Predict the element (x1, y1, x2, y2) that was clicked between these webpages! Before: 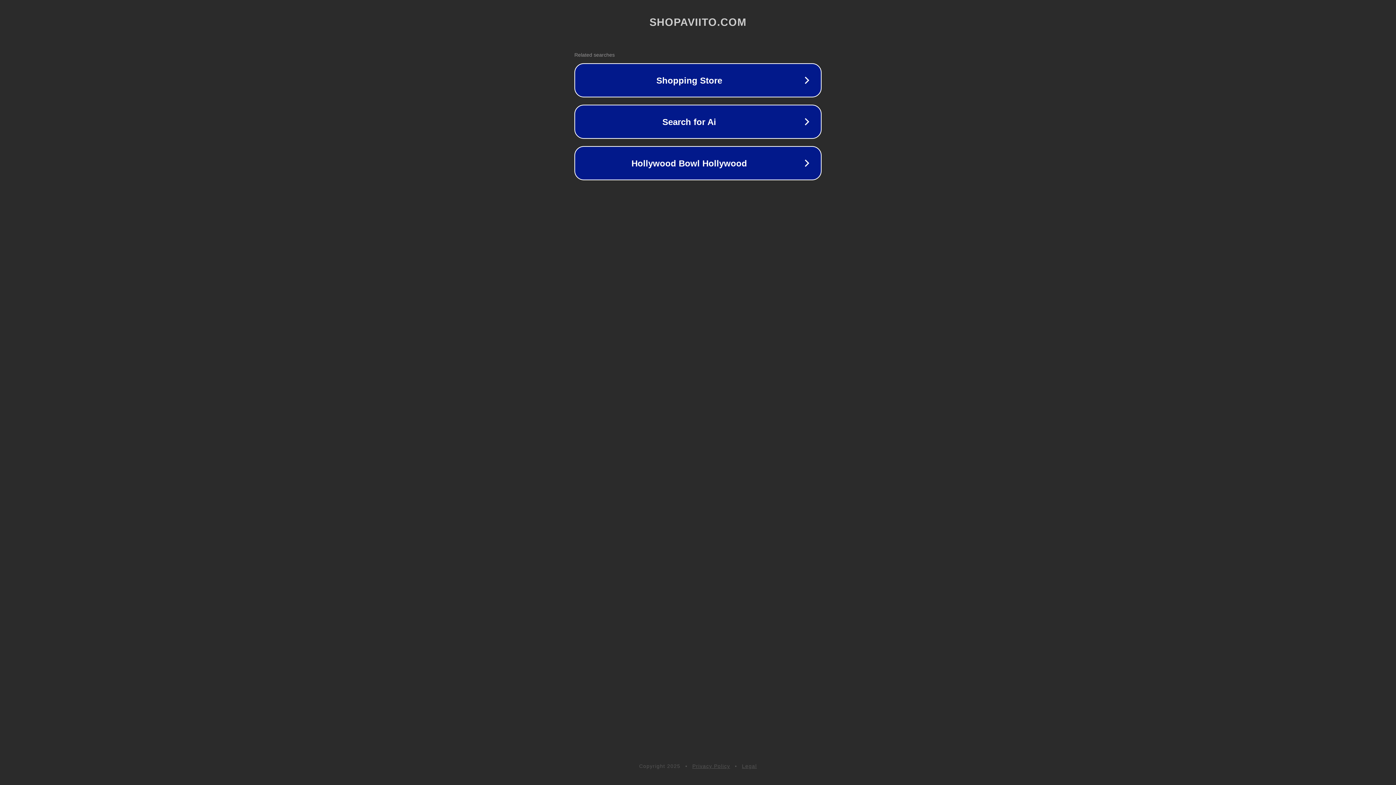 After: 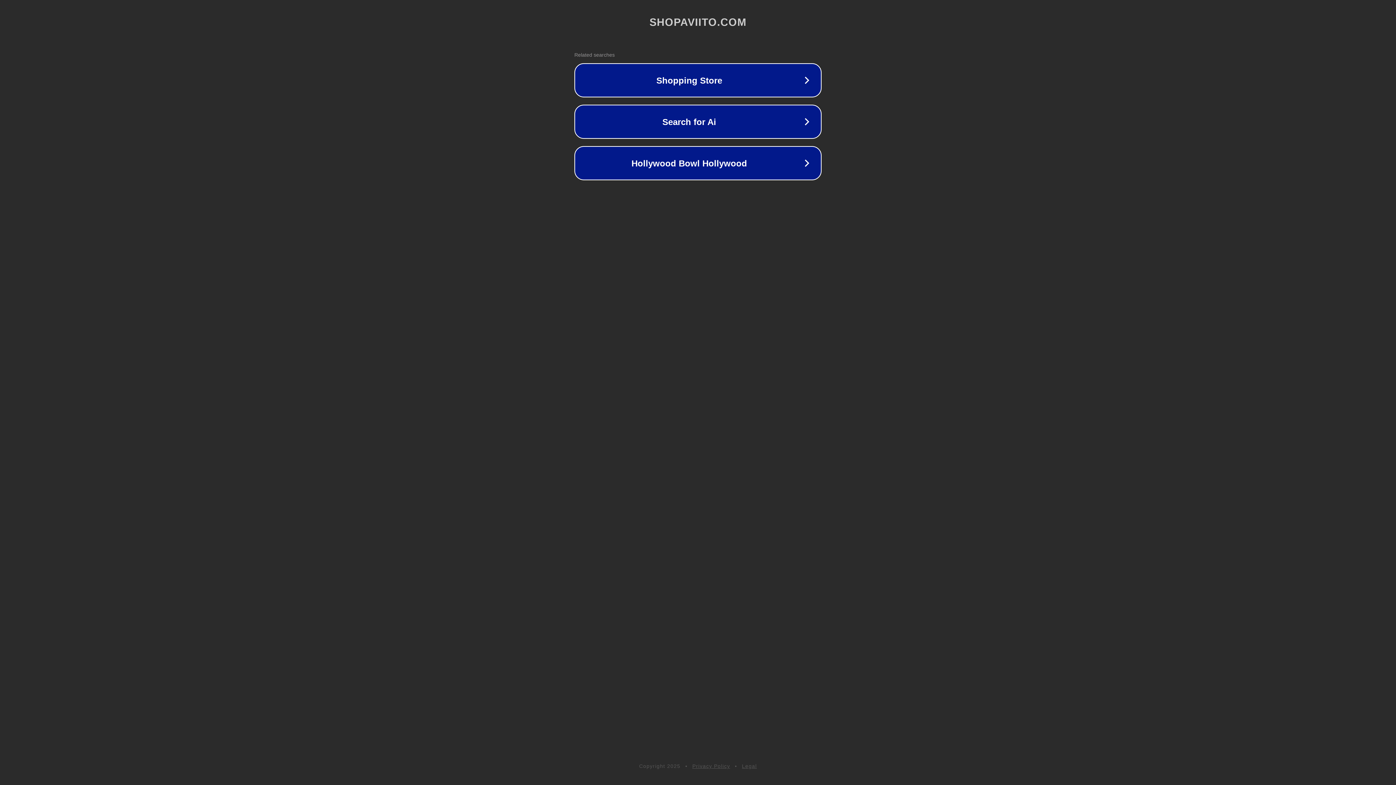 Action: bbox: (742, 763, 757, 769) label: Legal